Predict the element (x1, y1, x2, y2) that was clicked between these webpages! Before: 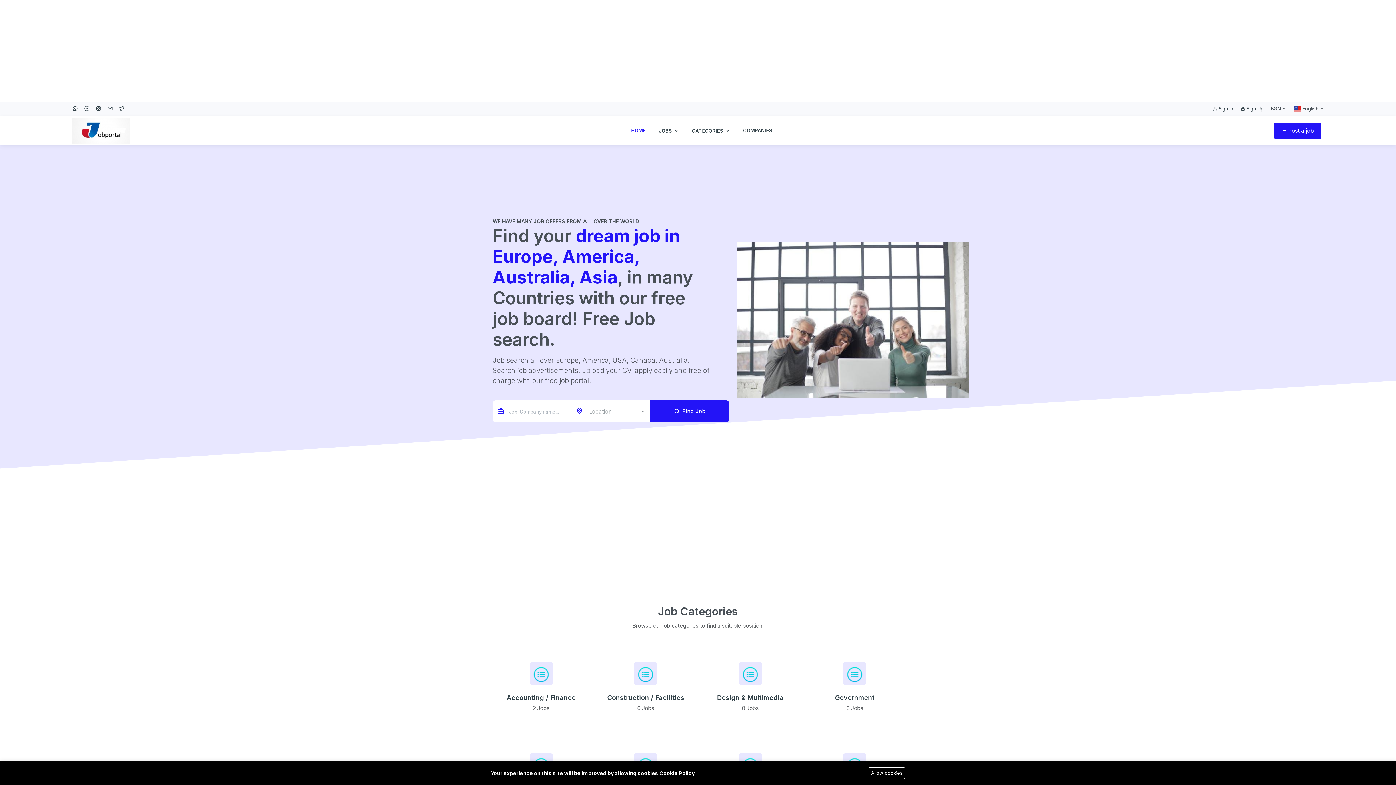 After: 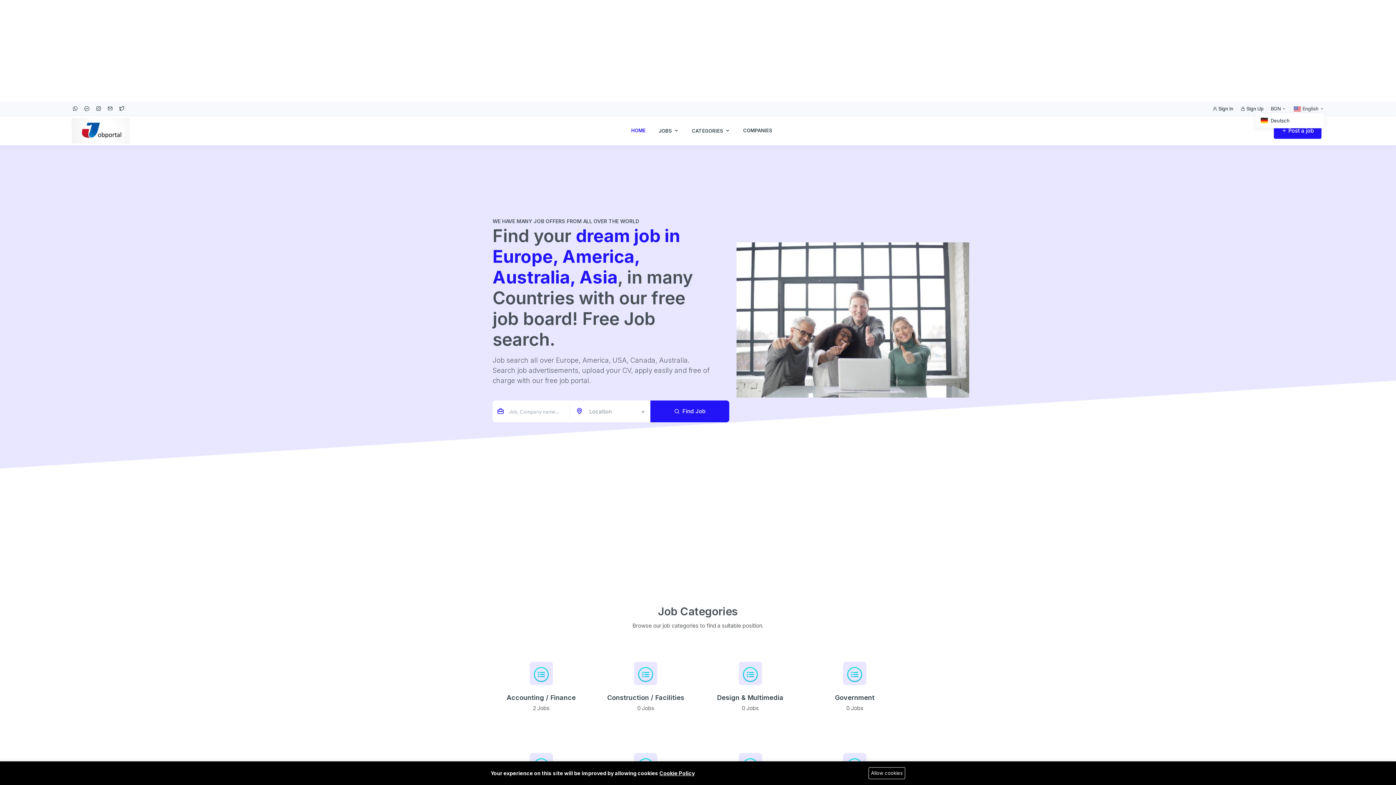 Action: bbox: (1294, 105, 1324, 112) label:  English 